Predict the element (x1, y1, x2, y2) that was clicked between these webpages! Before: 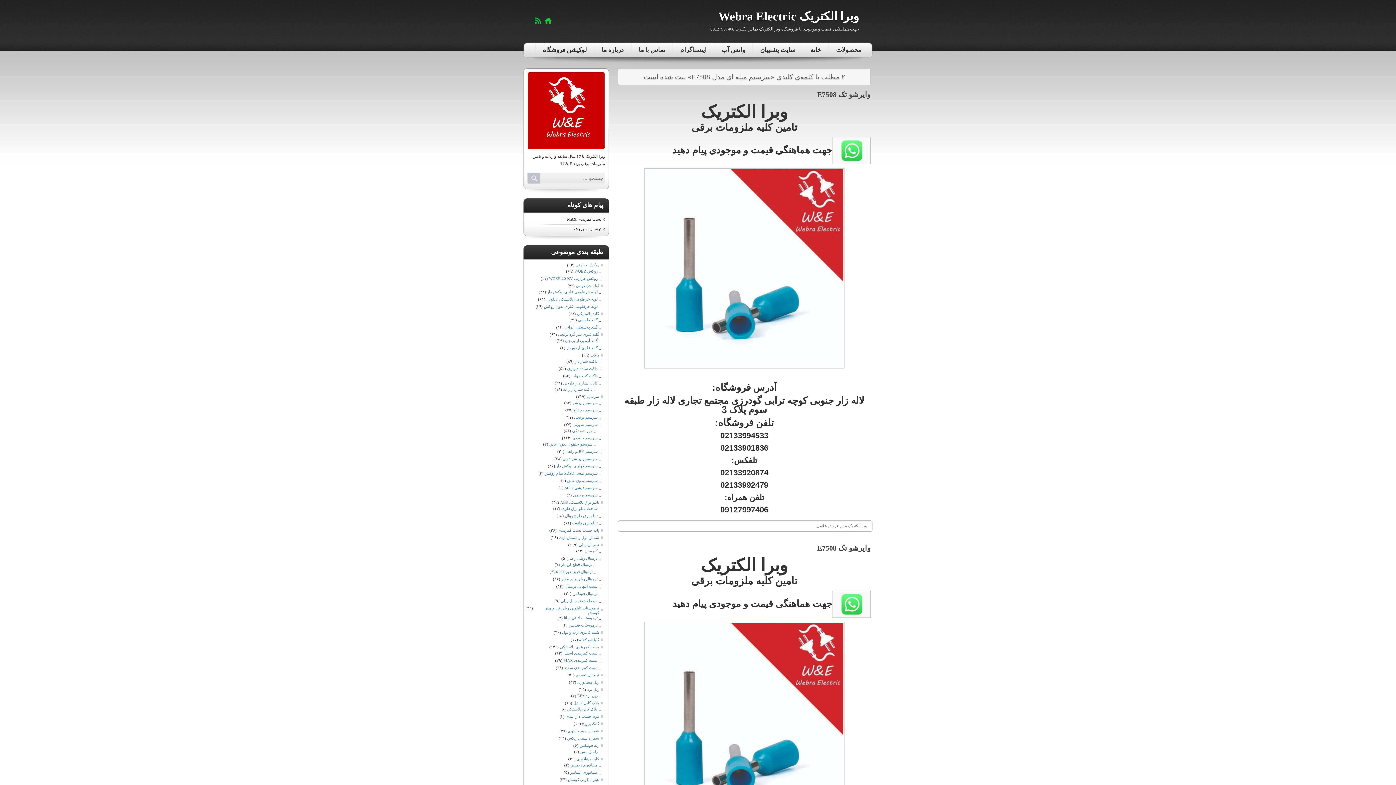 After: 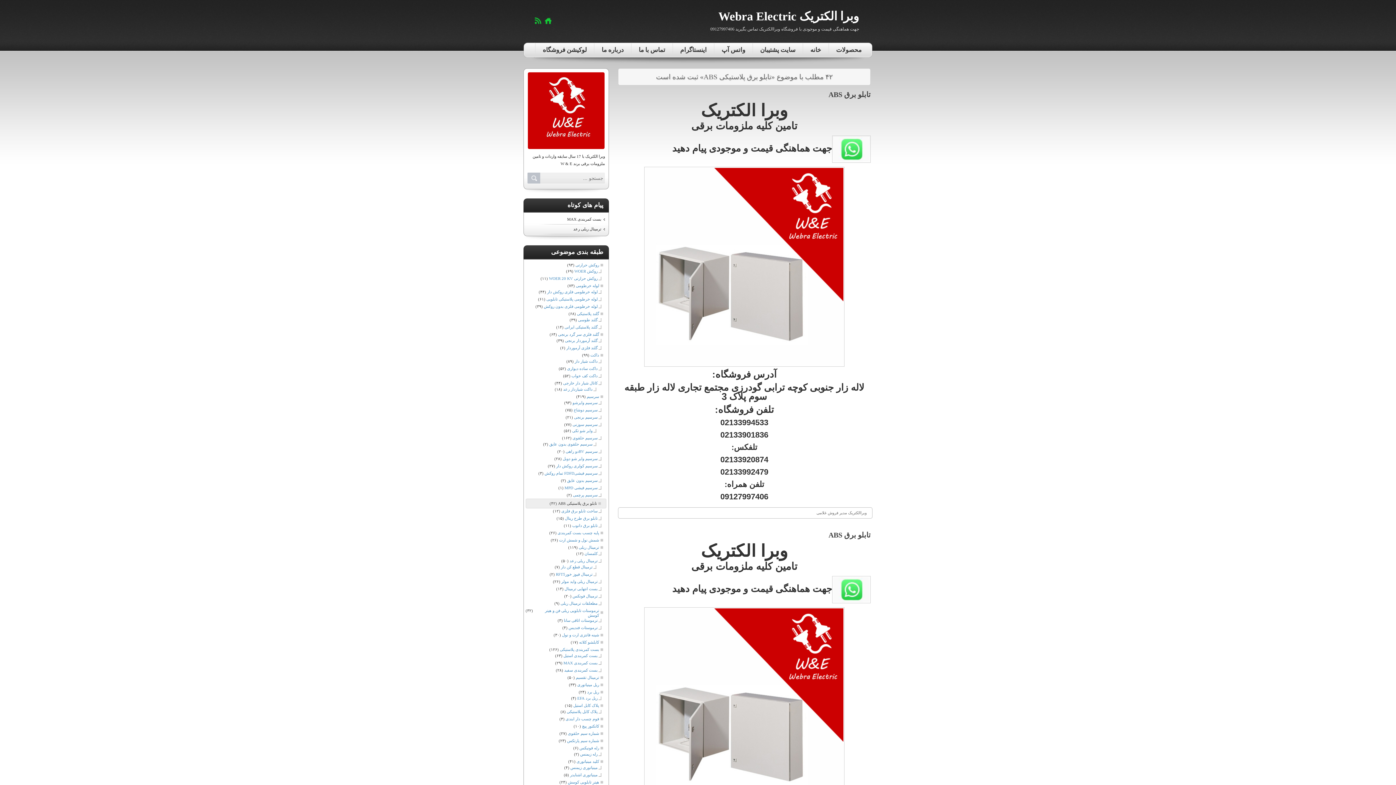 Action: bbox: (560, 499, 606, 506) label: تابلو برق پلاستیکی ABS